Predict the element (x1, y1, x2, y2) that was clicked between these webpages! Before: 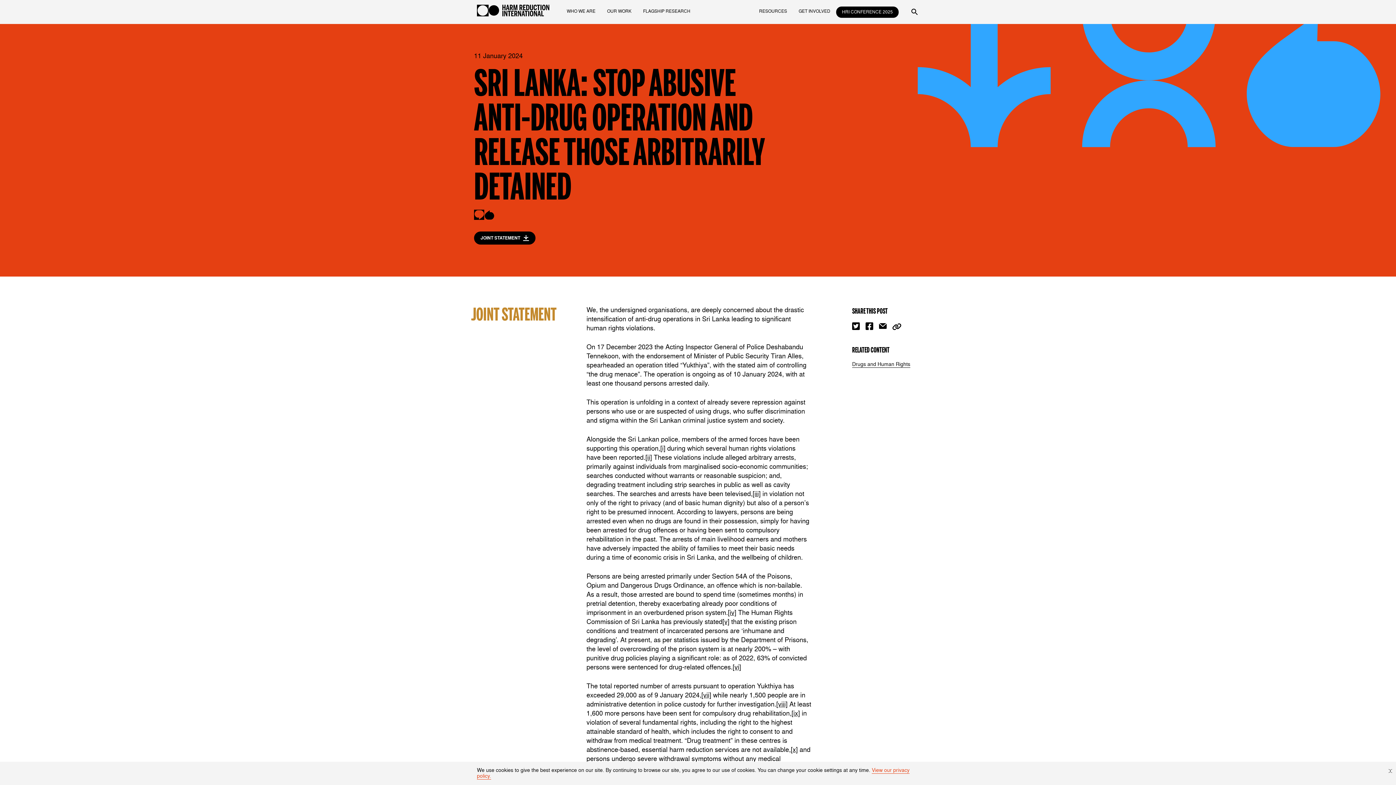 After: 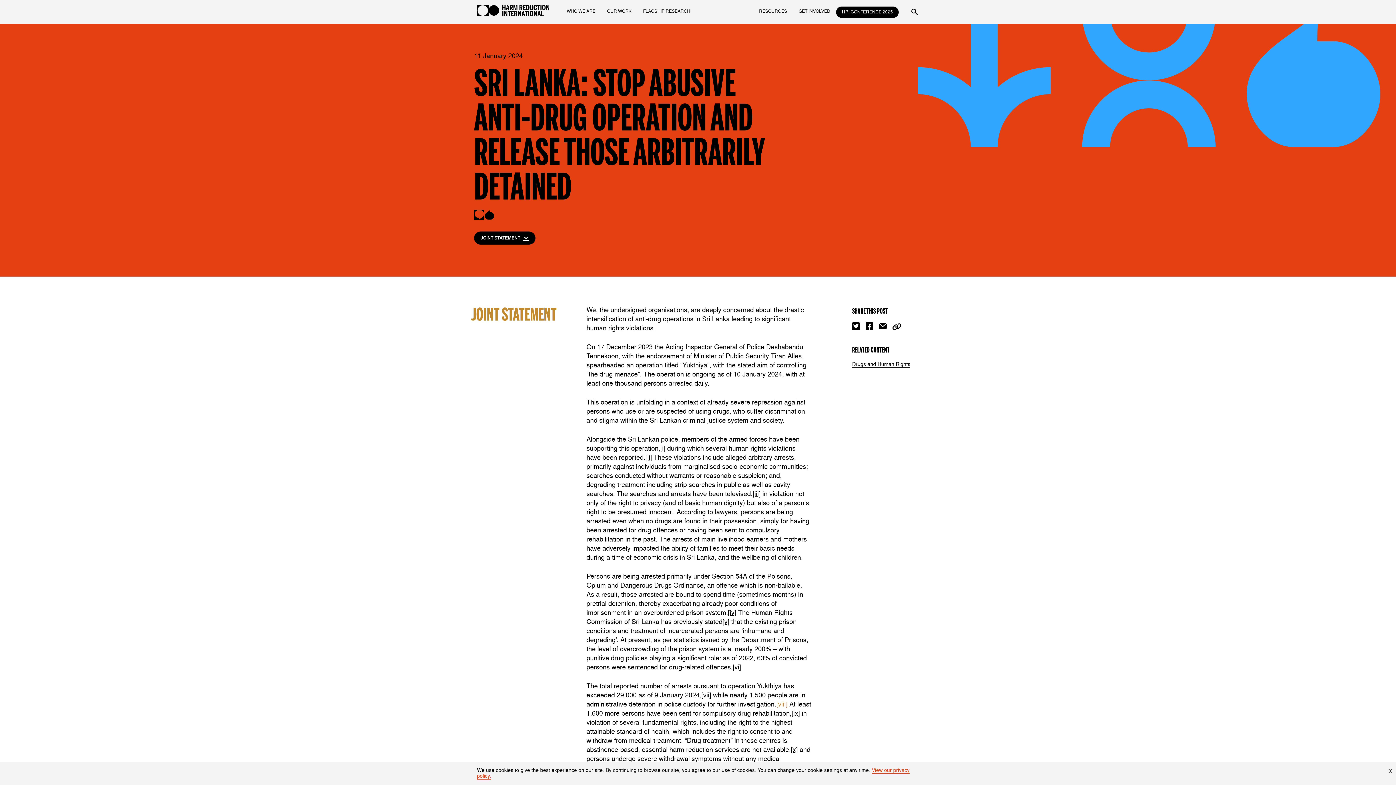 Action: label: [viii] bbox: (776, 700, 787, 708)